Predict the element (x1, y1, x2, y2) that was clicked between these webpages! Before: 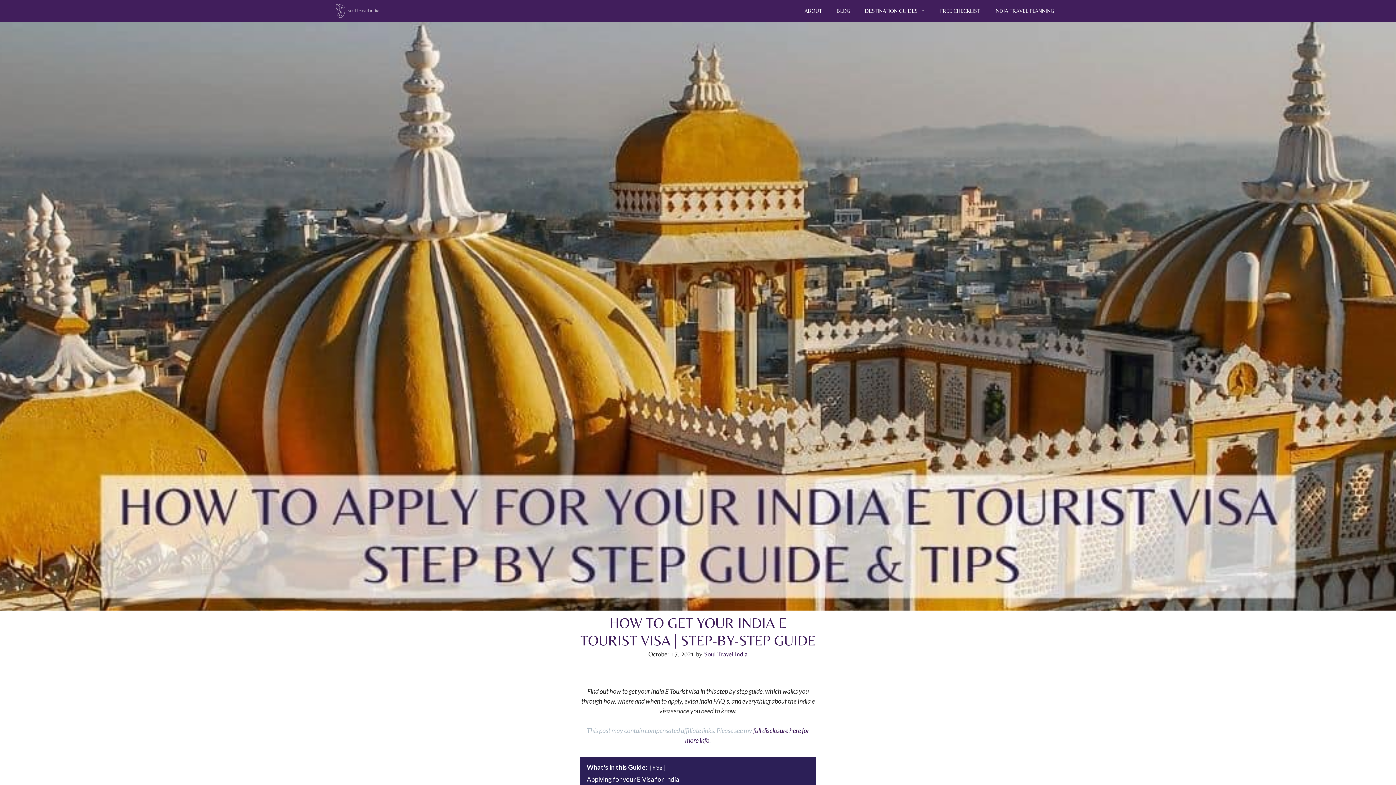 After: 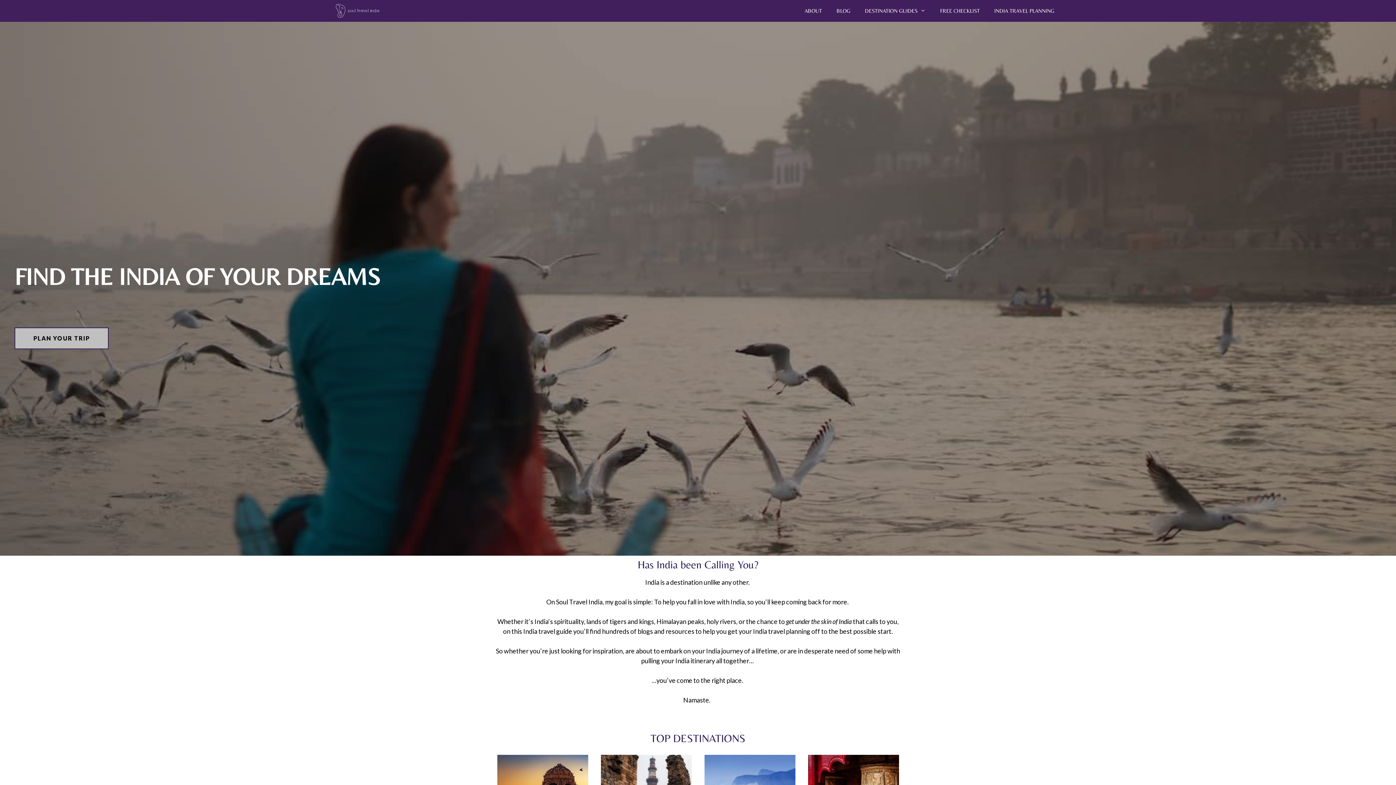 Action: bbox: (334, 0, 385, 21)